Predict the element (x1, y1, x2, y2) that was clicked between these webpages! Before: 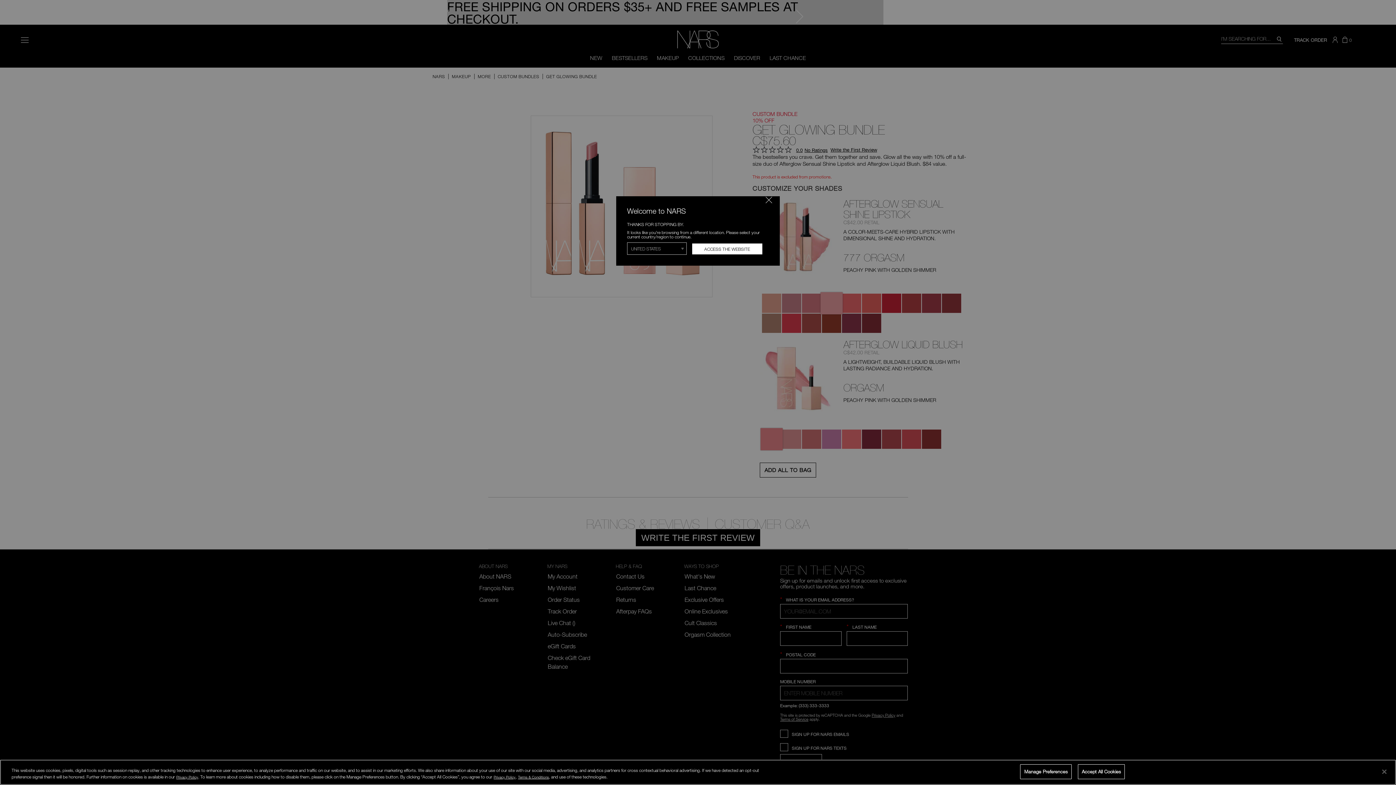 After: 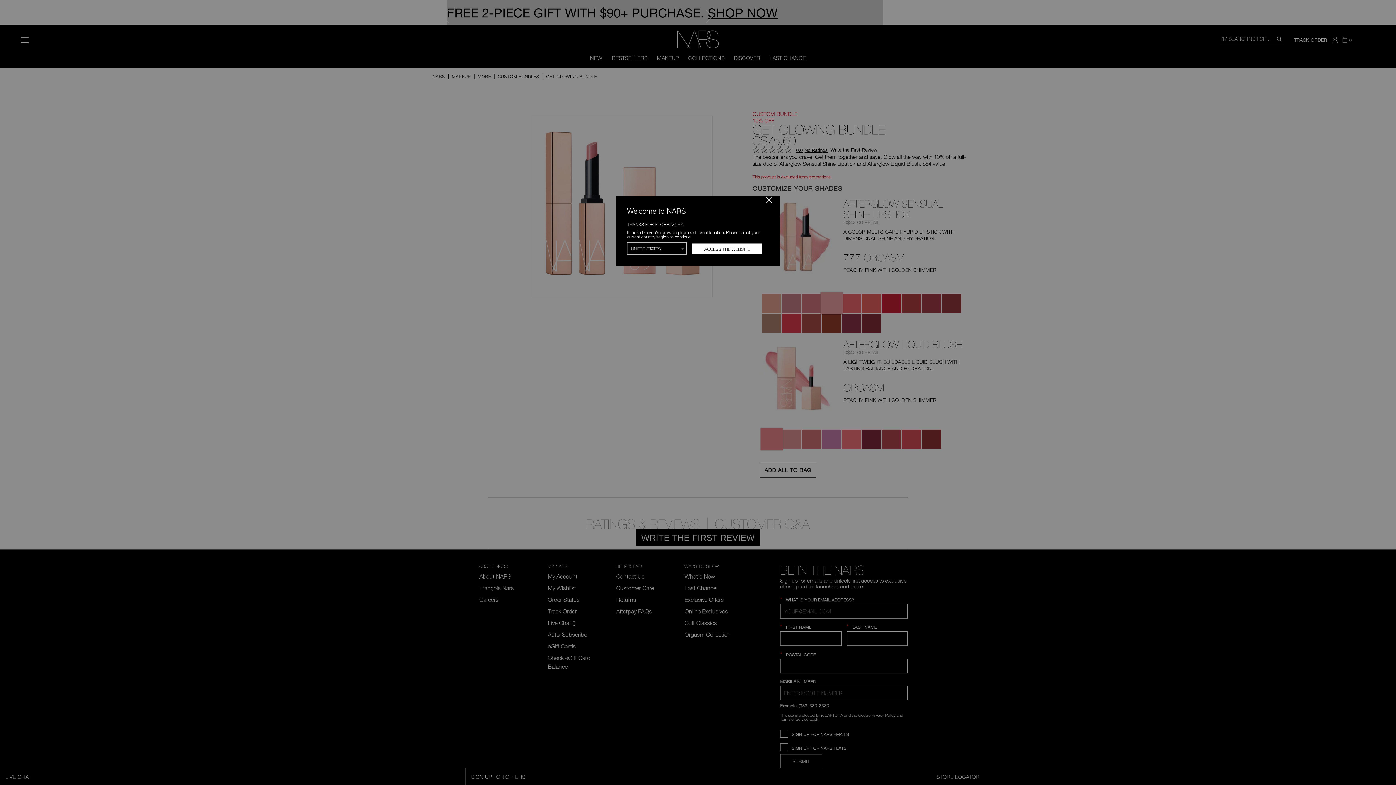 Action: bbox: (1376, 764, 1392, 780) label: Close